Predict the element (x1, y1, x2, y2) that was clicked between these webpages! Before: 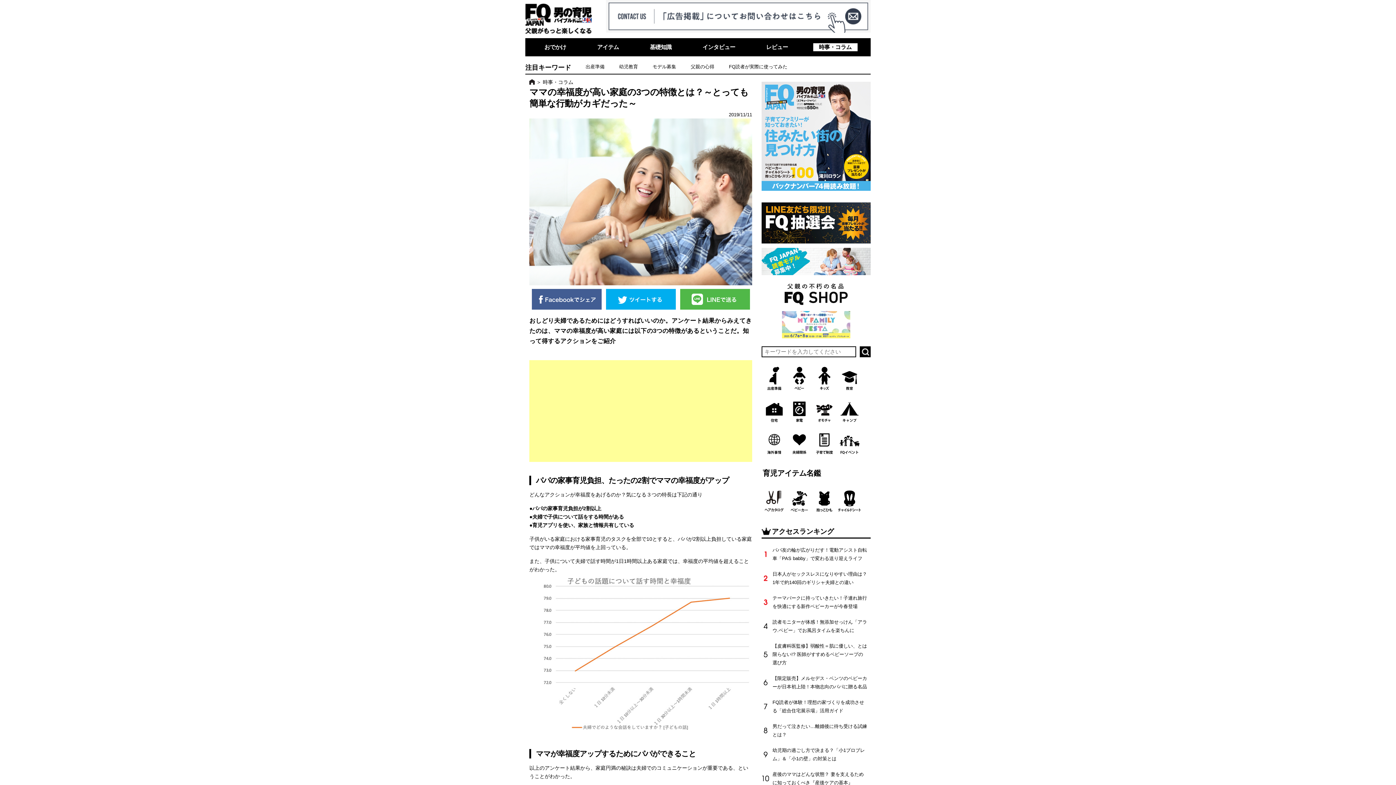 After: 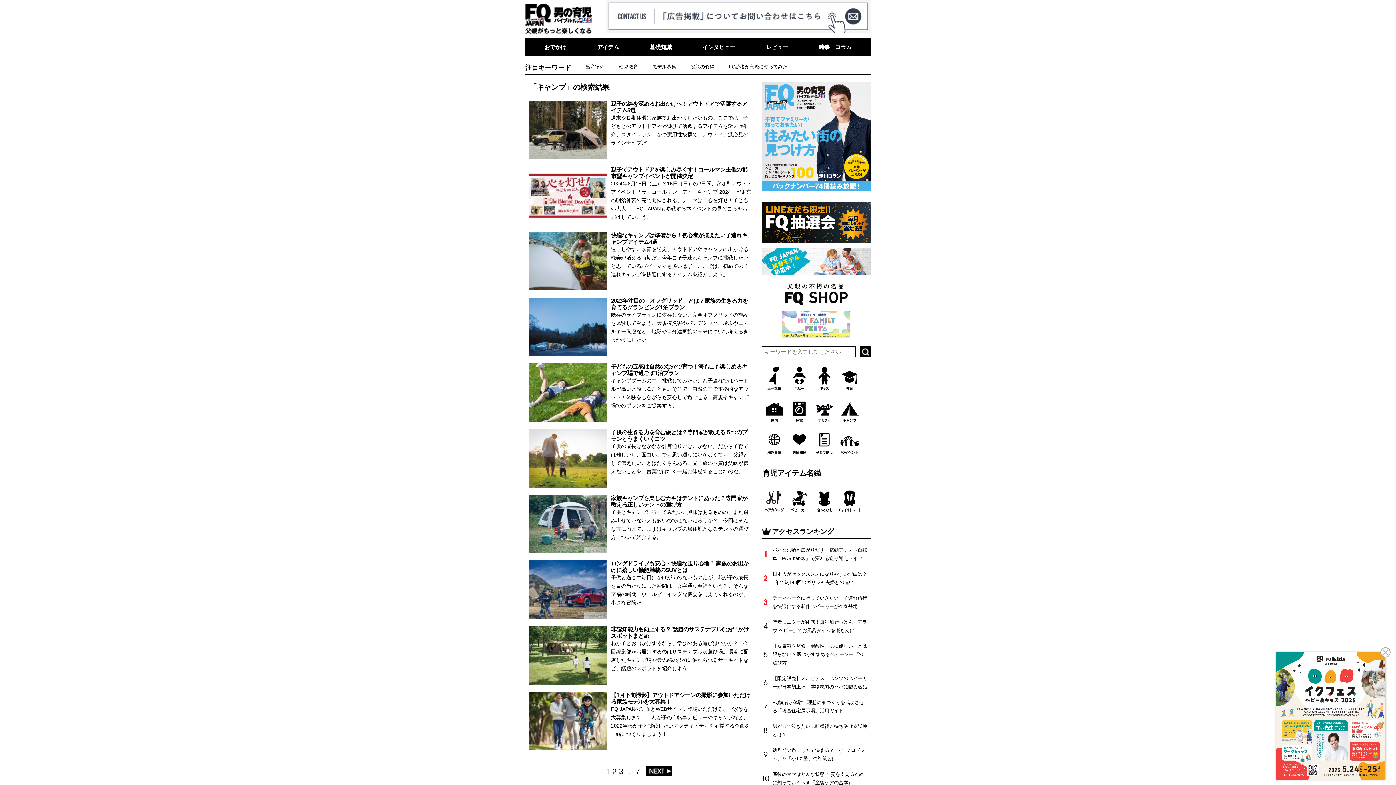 Action: bbox: (837, 396, 862, 428)